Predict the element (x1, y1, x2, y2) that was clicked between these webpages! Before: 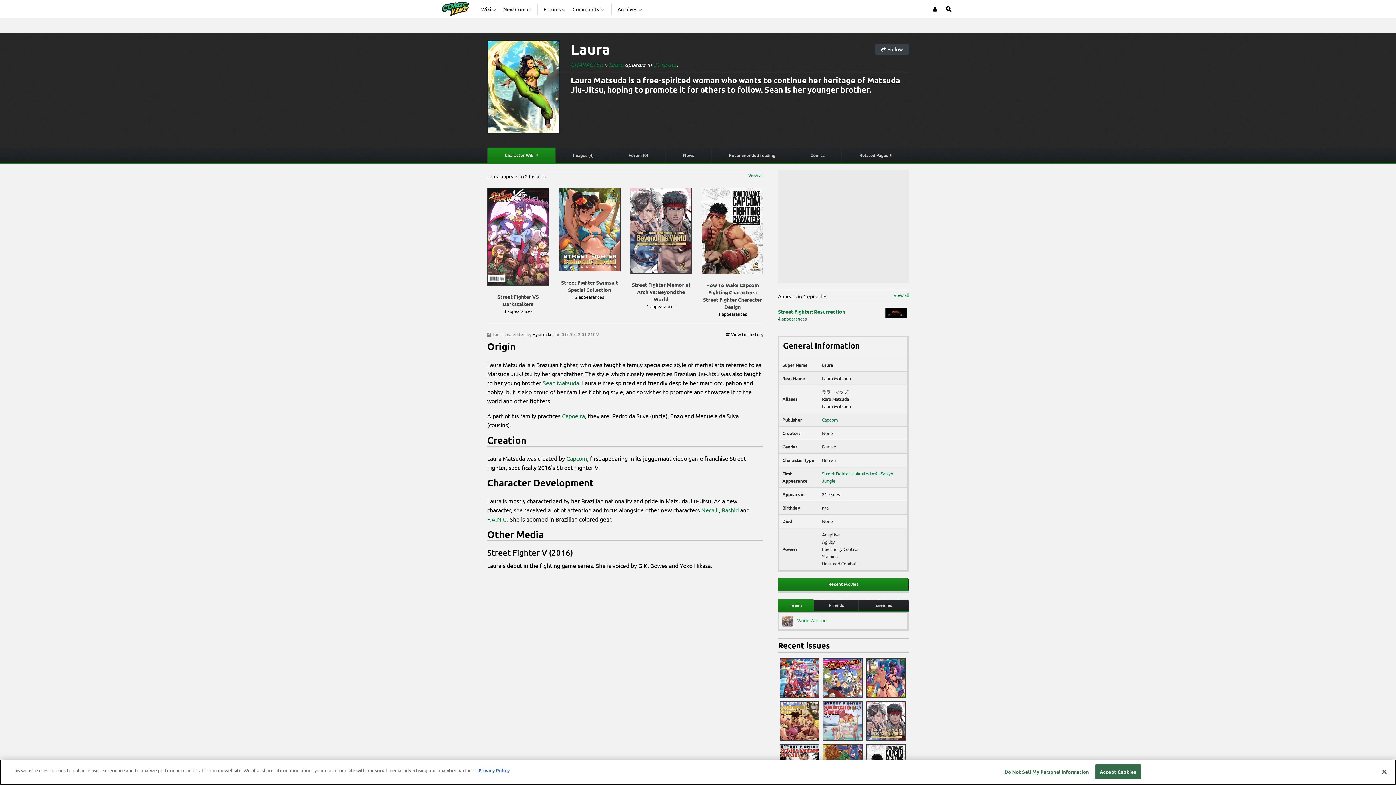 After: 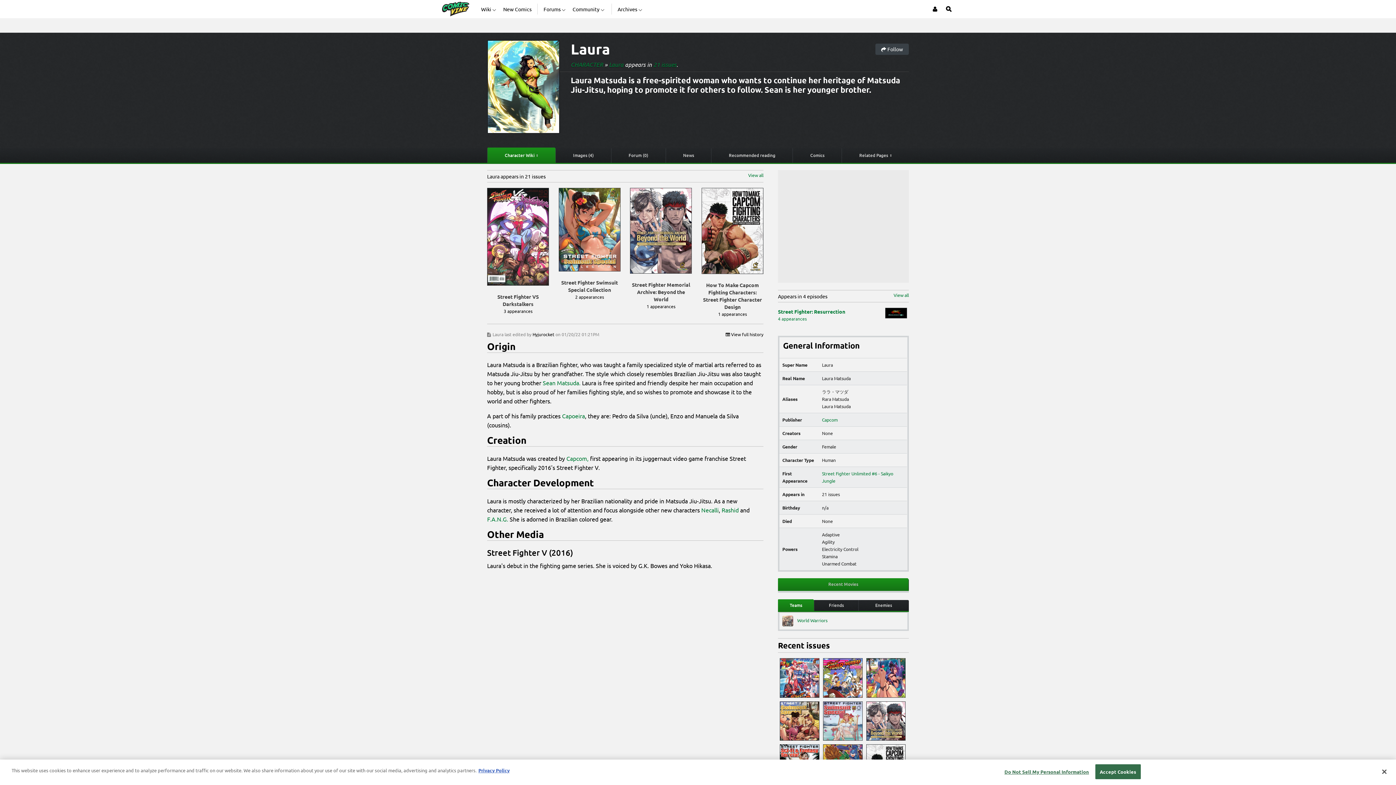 Action: bbox: (778, 579, 908, 590) label: Recent Movies